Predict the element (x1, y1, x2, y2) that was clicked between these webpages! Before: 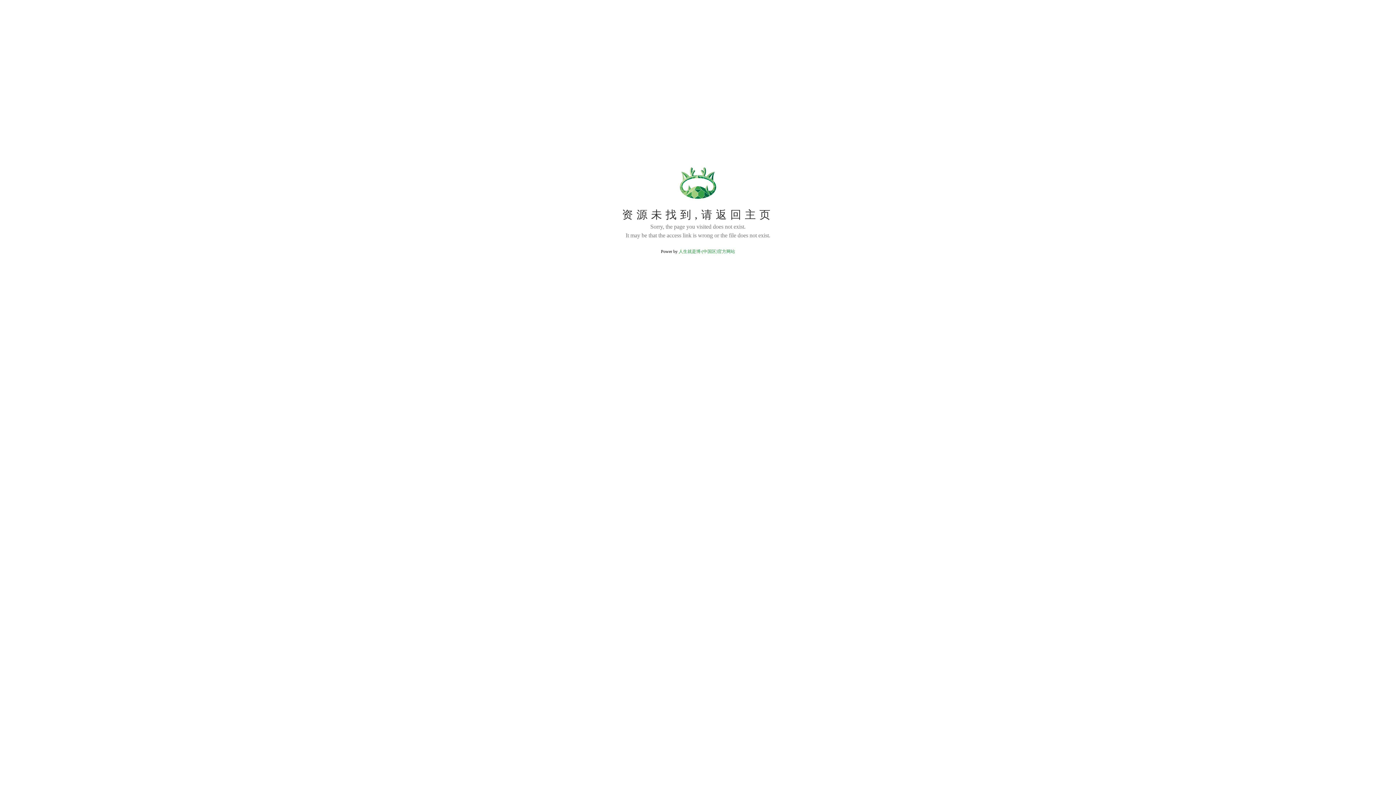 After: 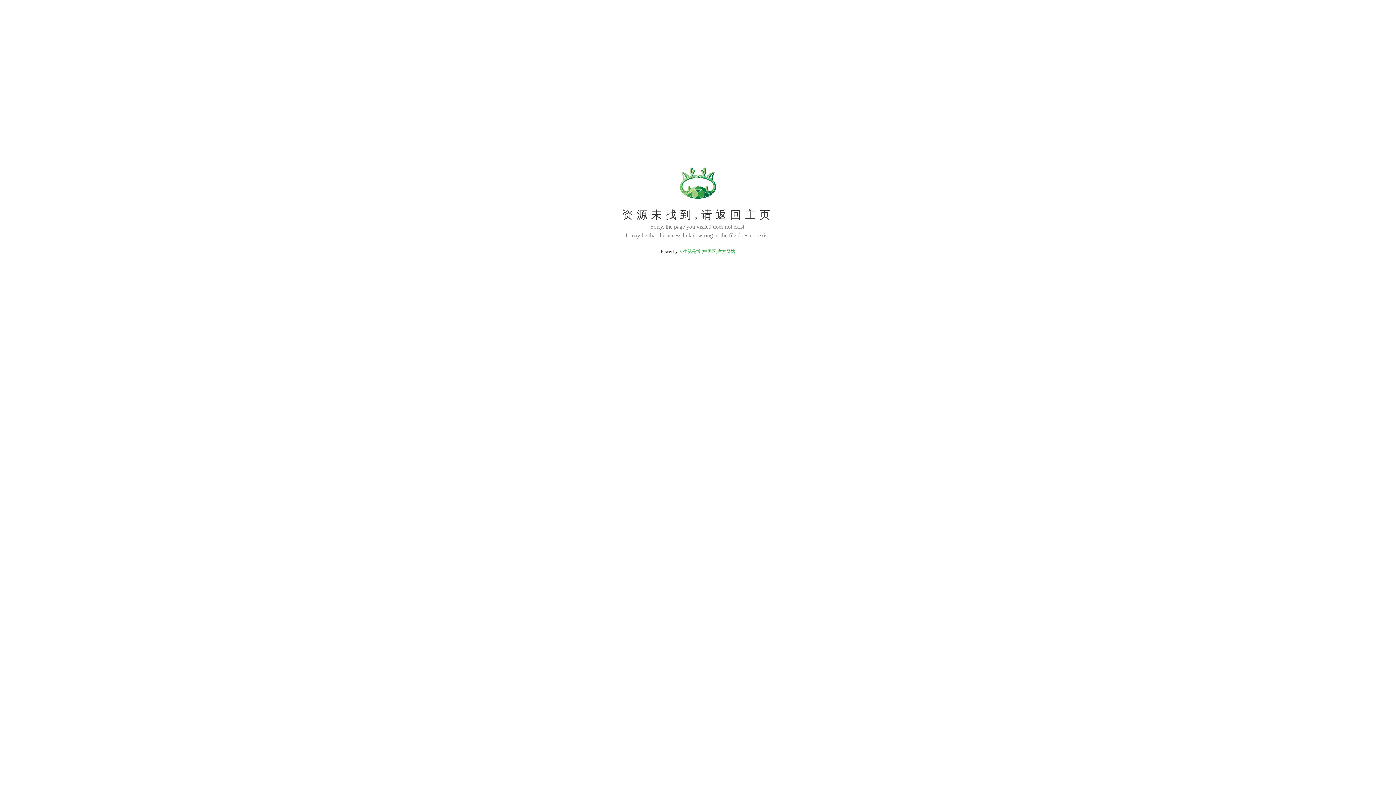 Action: bbox: (678, 249, 735, 254) label: 人生就是博·(中国区)官方网站